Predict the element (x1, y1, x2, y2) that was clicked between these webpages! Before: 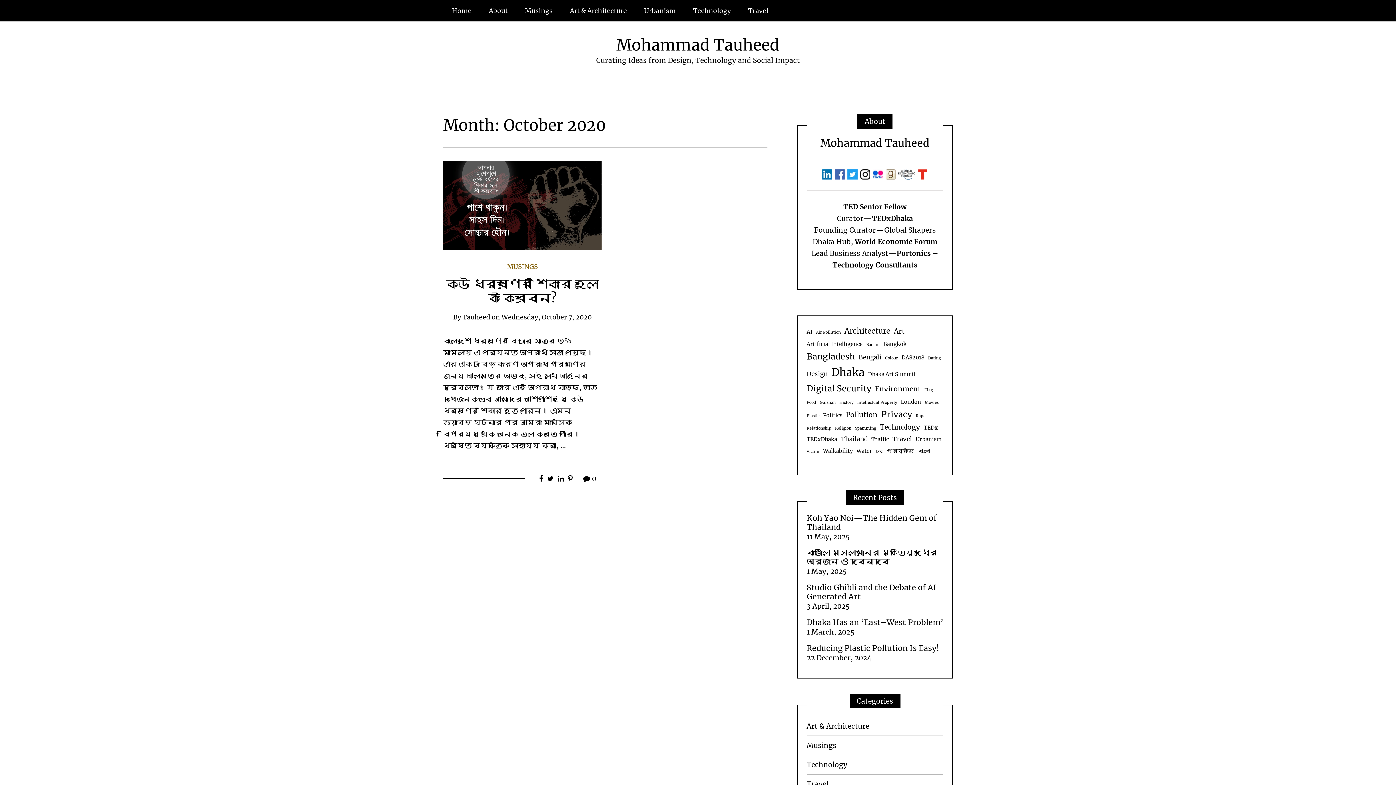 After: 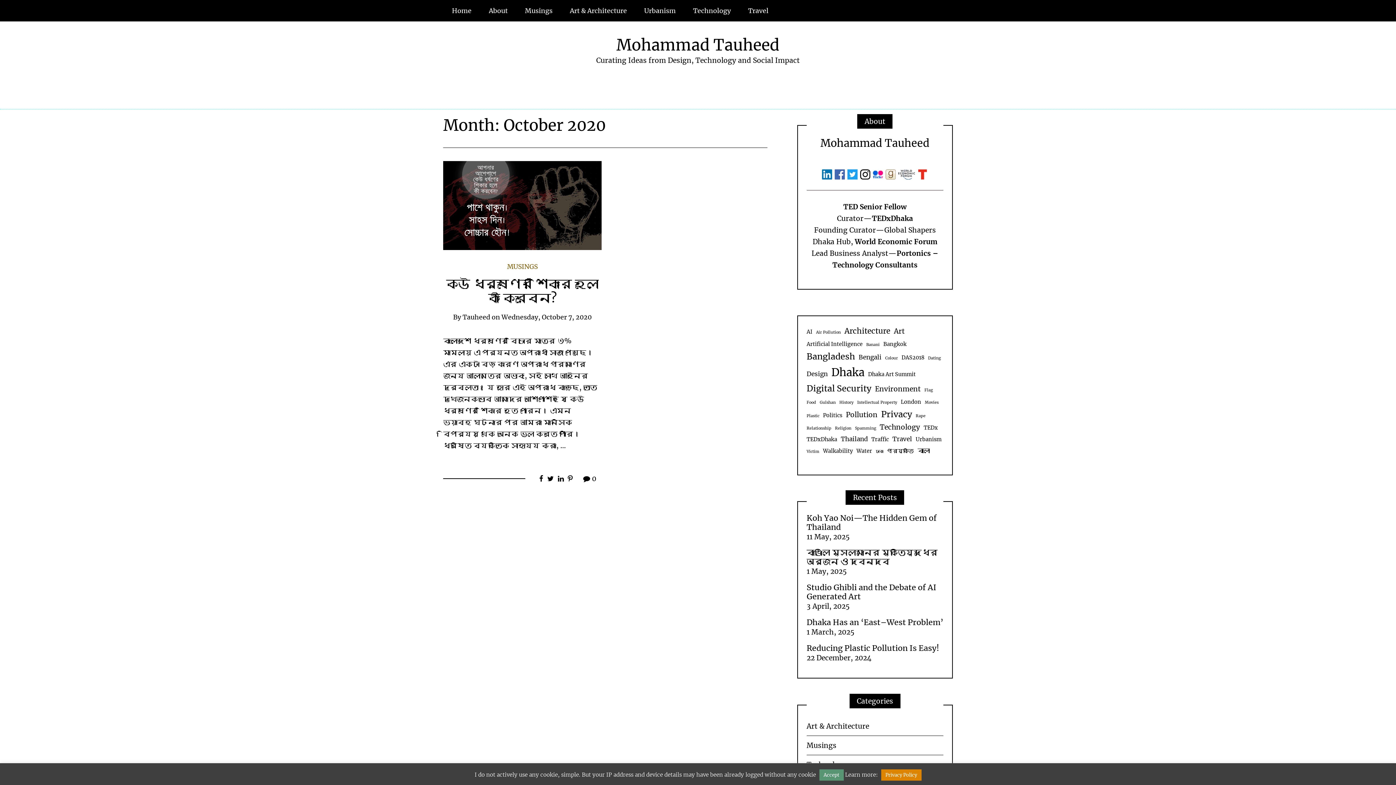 Action: bbox: (567, 475, 573, 483)